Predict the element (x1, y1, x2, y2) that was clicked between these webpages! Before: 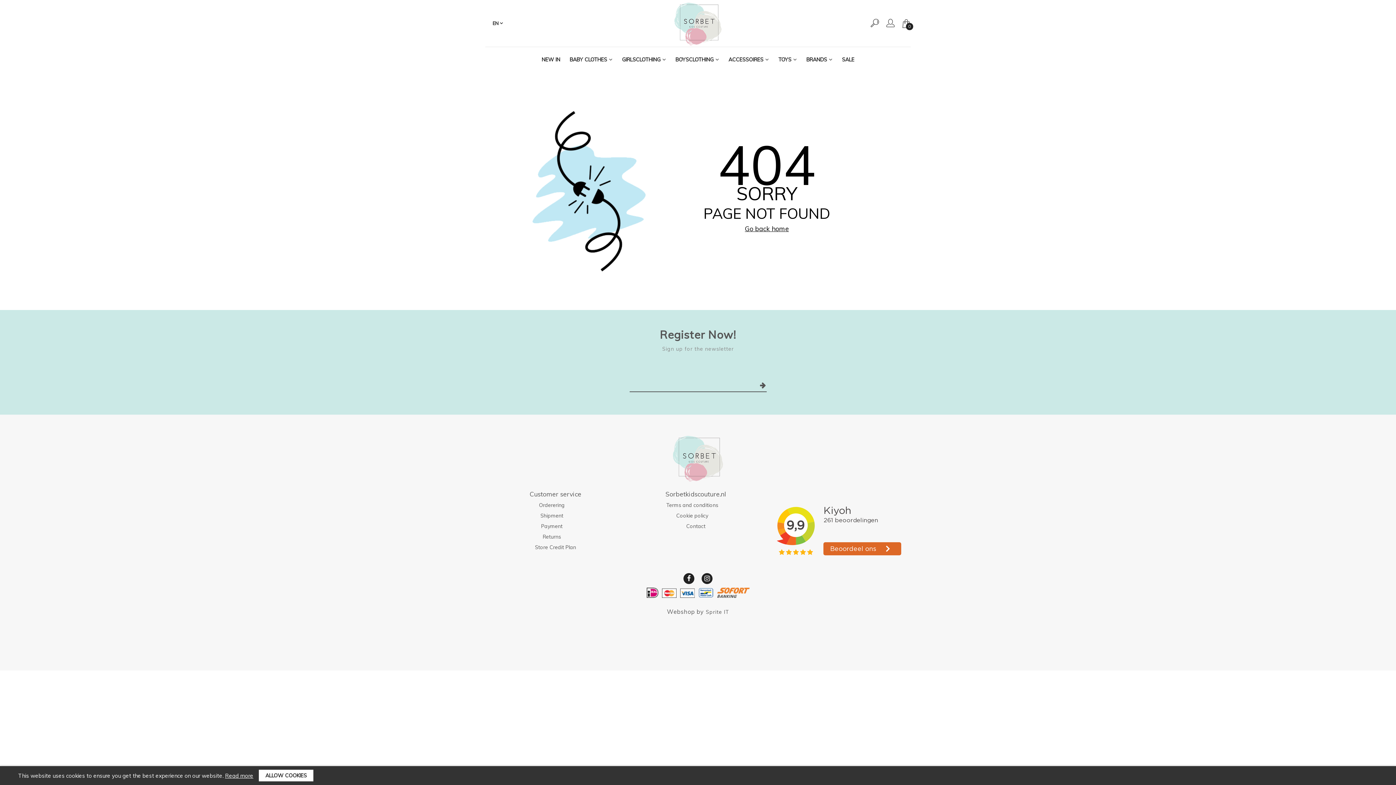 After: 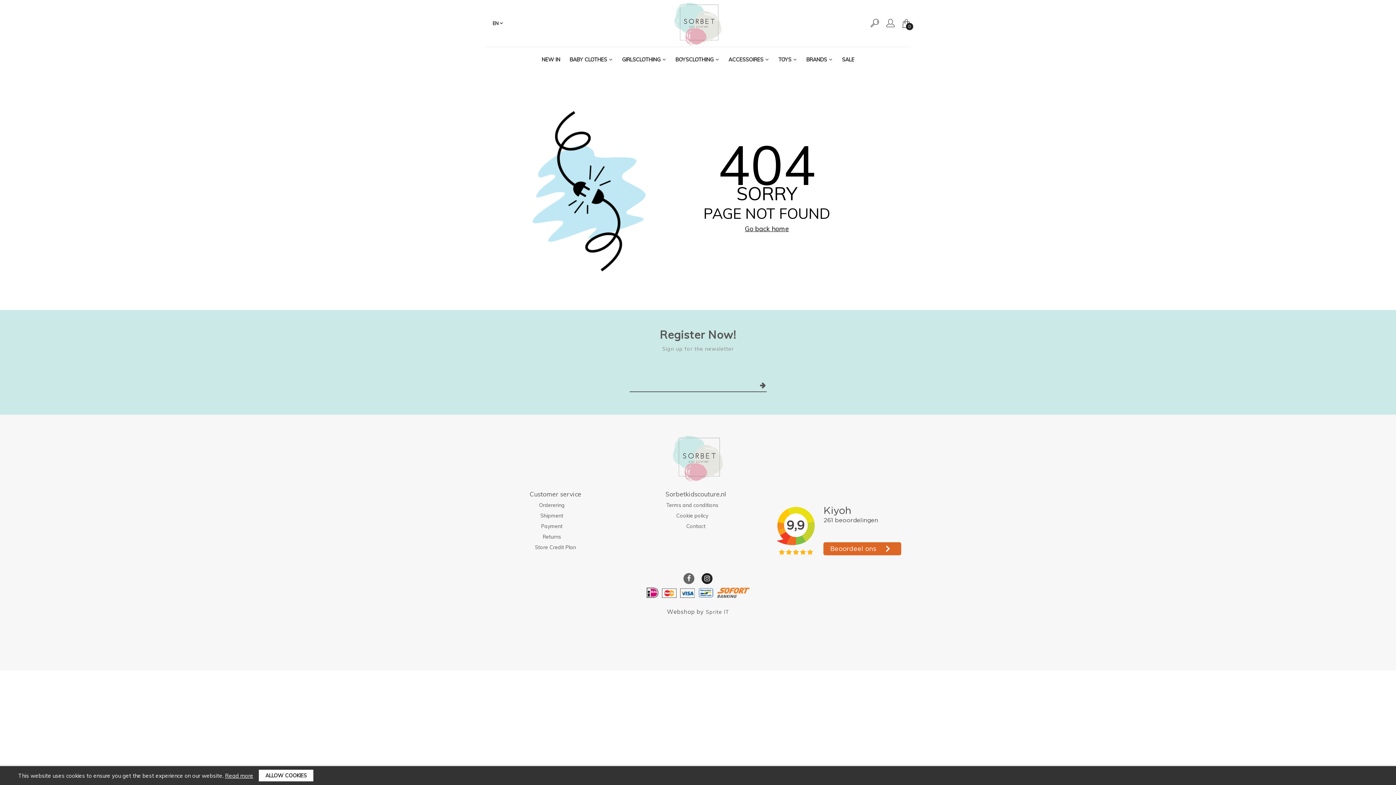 Action: bbox: (683, 573, 694, 584)